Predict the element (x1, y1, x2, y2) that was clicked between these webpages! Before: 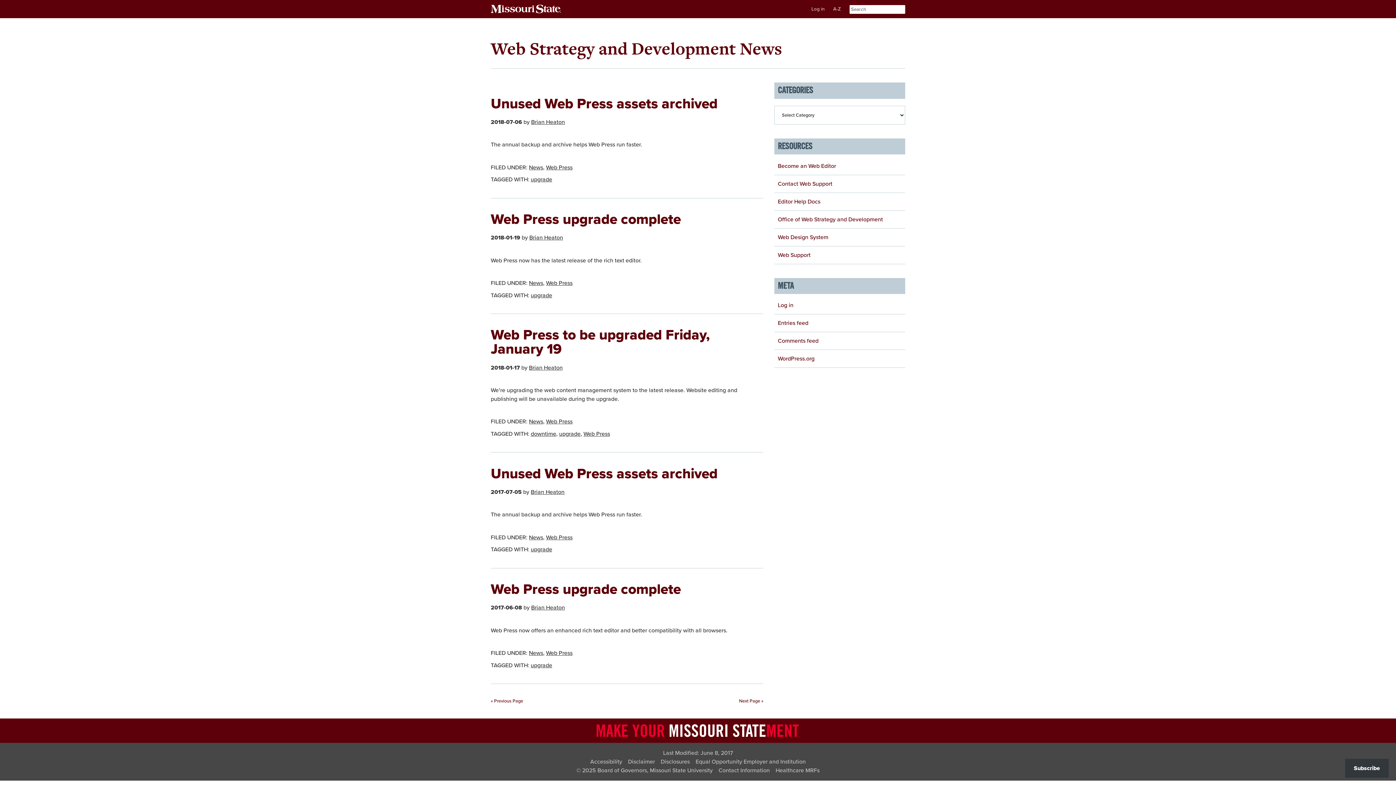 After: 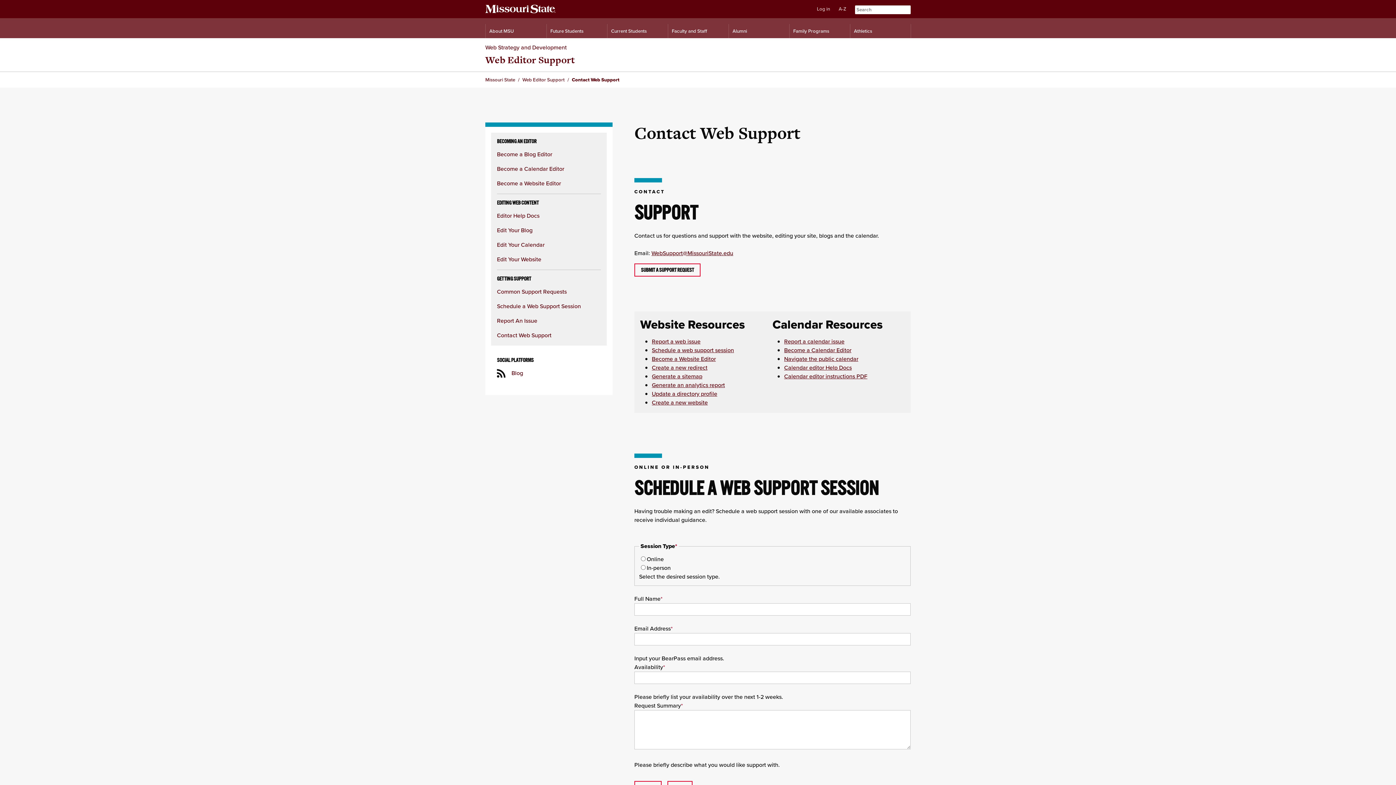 Action: label: Contact Web Support bbox: (778, 180, 832, 187)